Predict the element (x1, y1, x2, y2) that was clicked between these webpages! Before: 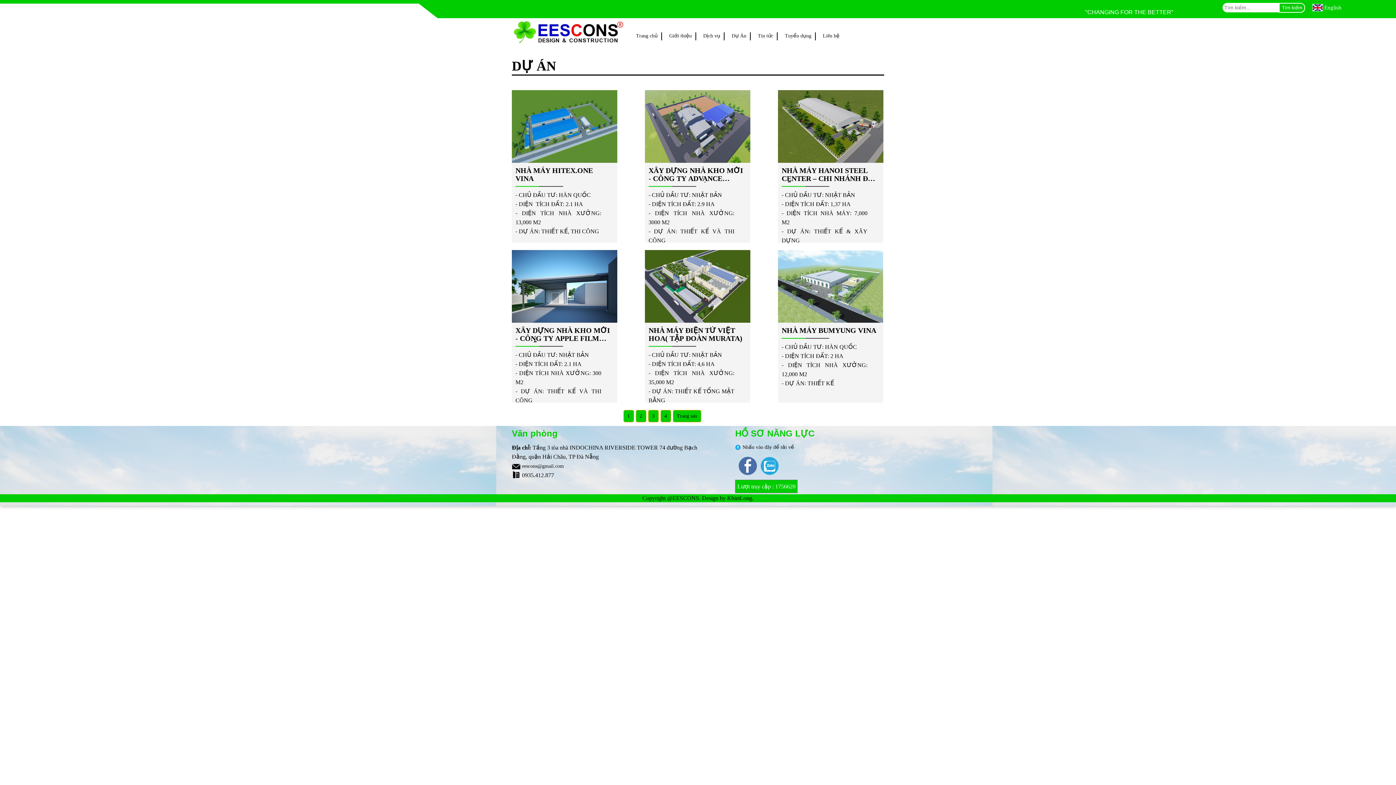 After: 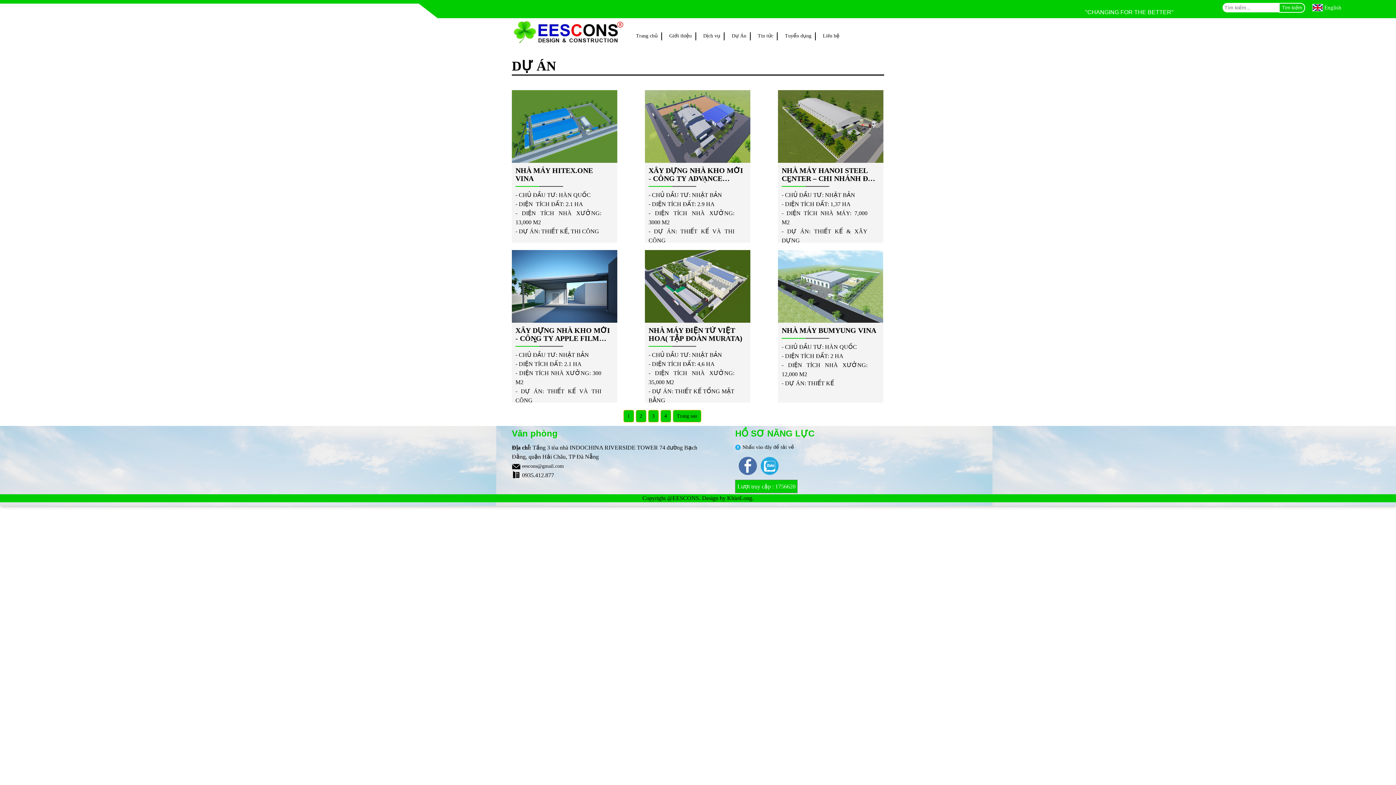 Action: label: eescons@gmail.com bbox: (522, 463, 564, 469)